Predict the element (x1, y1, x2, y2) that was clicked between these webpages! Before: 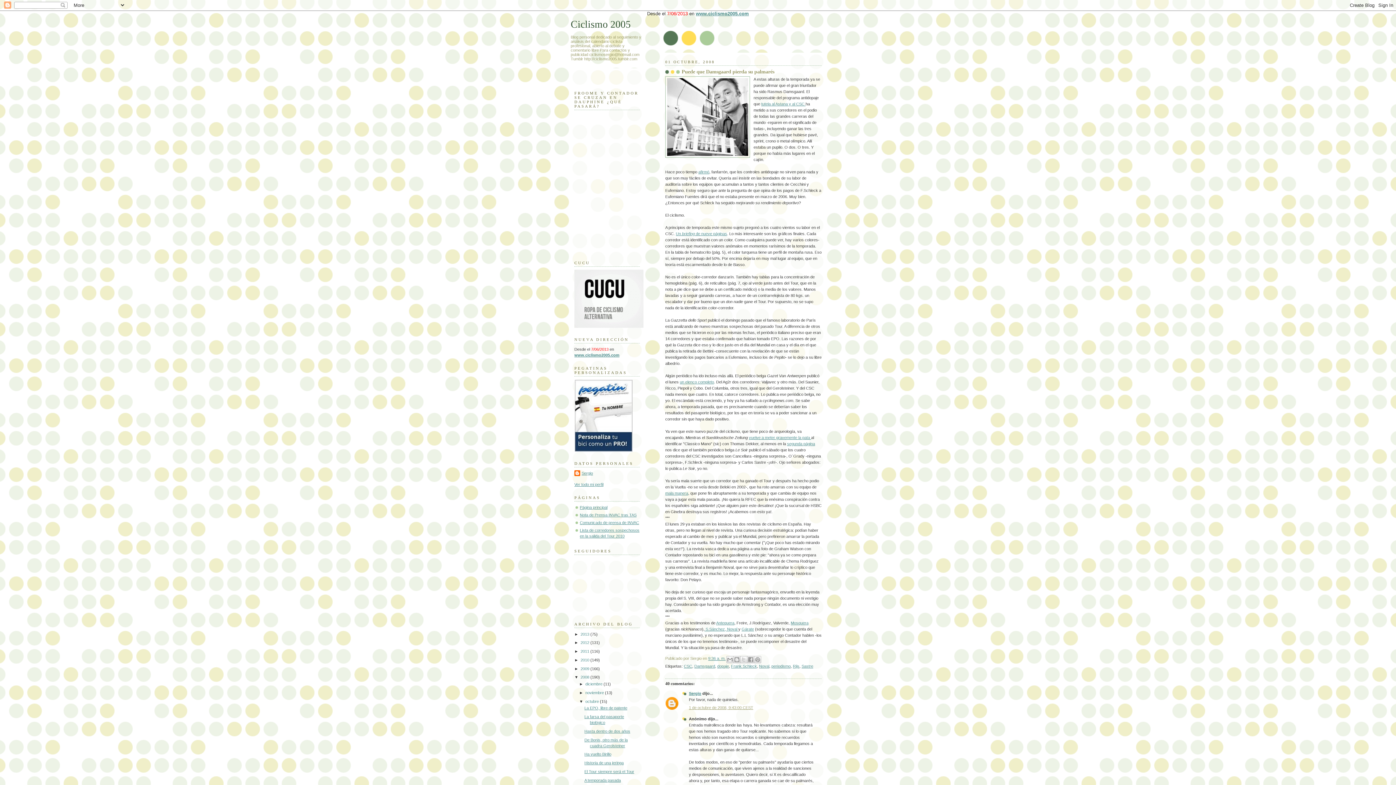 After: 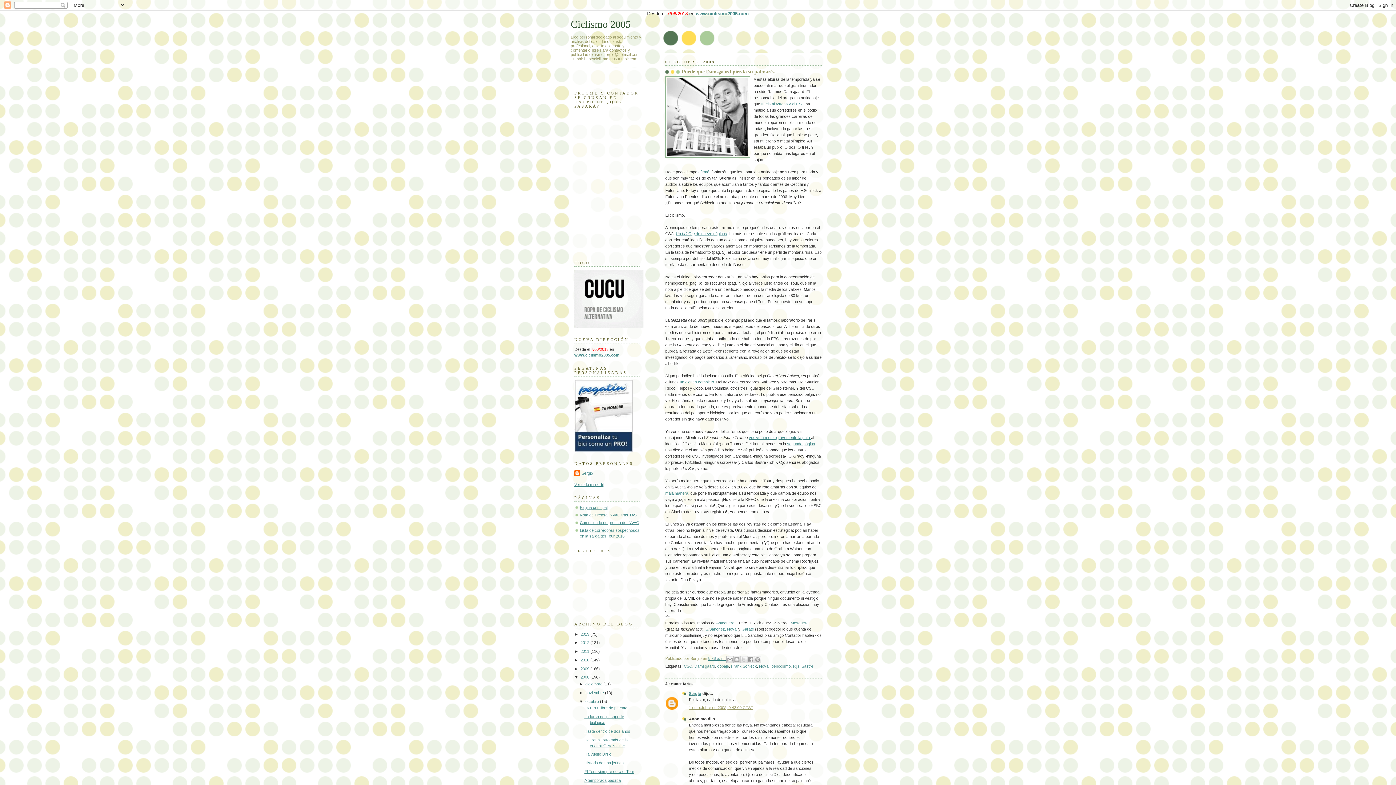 Action: label: ►   bbox: (579, 682, 585, 686)